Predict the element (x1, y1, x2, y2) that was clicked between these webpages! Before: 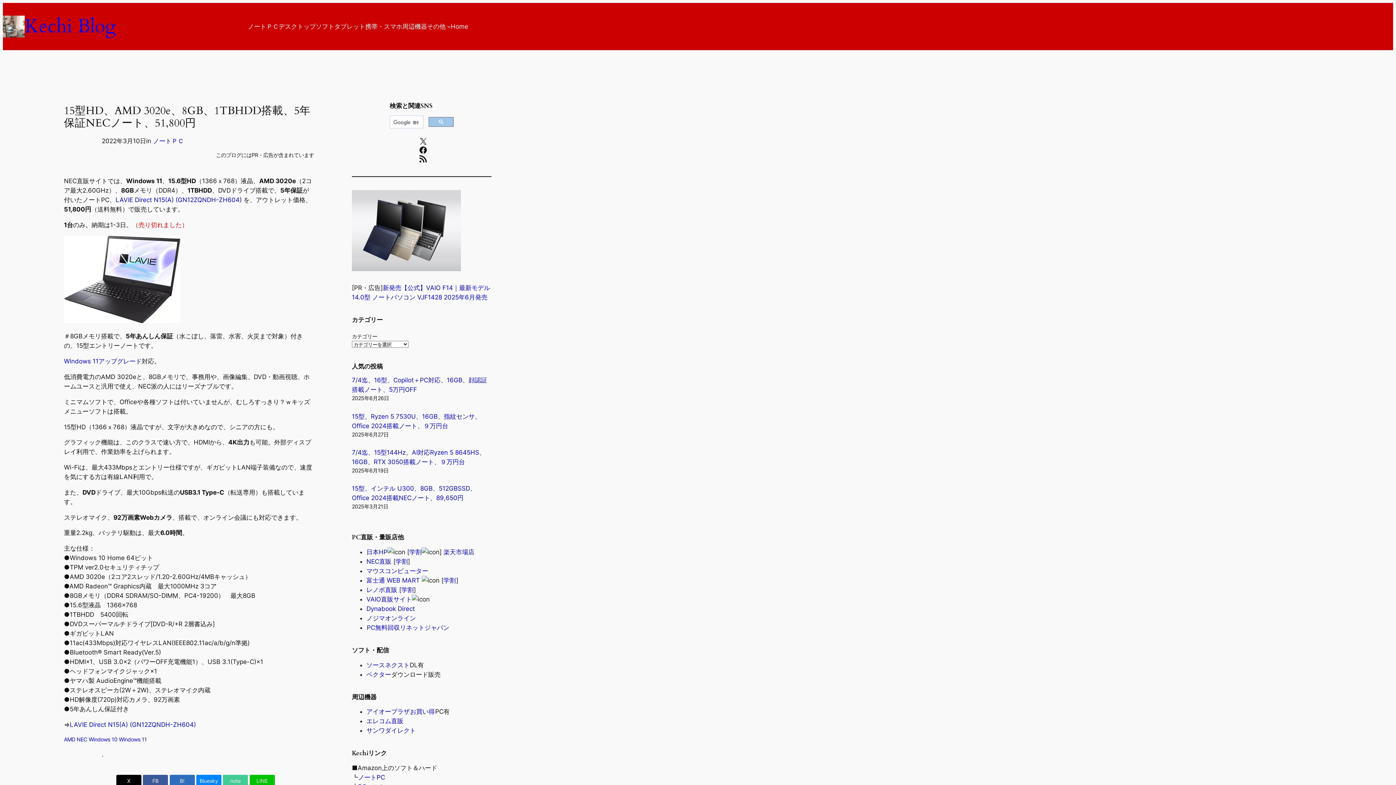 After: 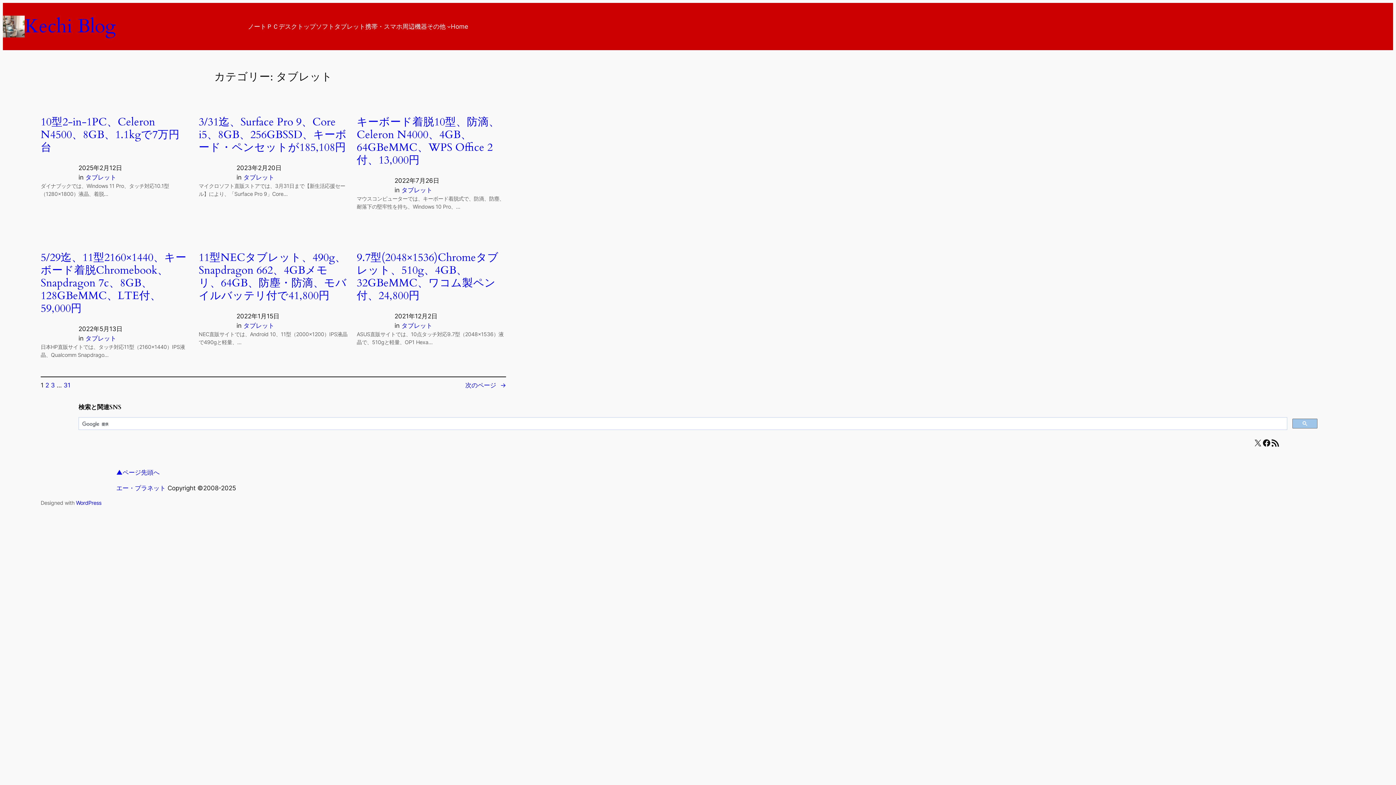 Action: bbox: (334, 21, 365, 31) label: タブレット